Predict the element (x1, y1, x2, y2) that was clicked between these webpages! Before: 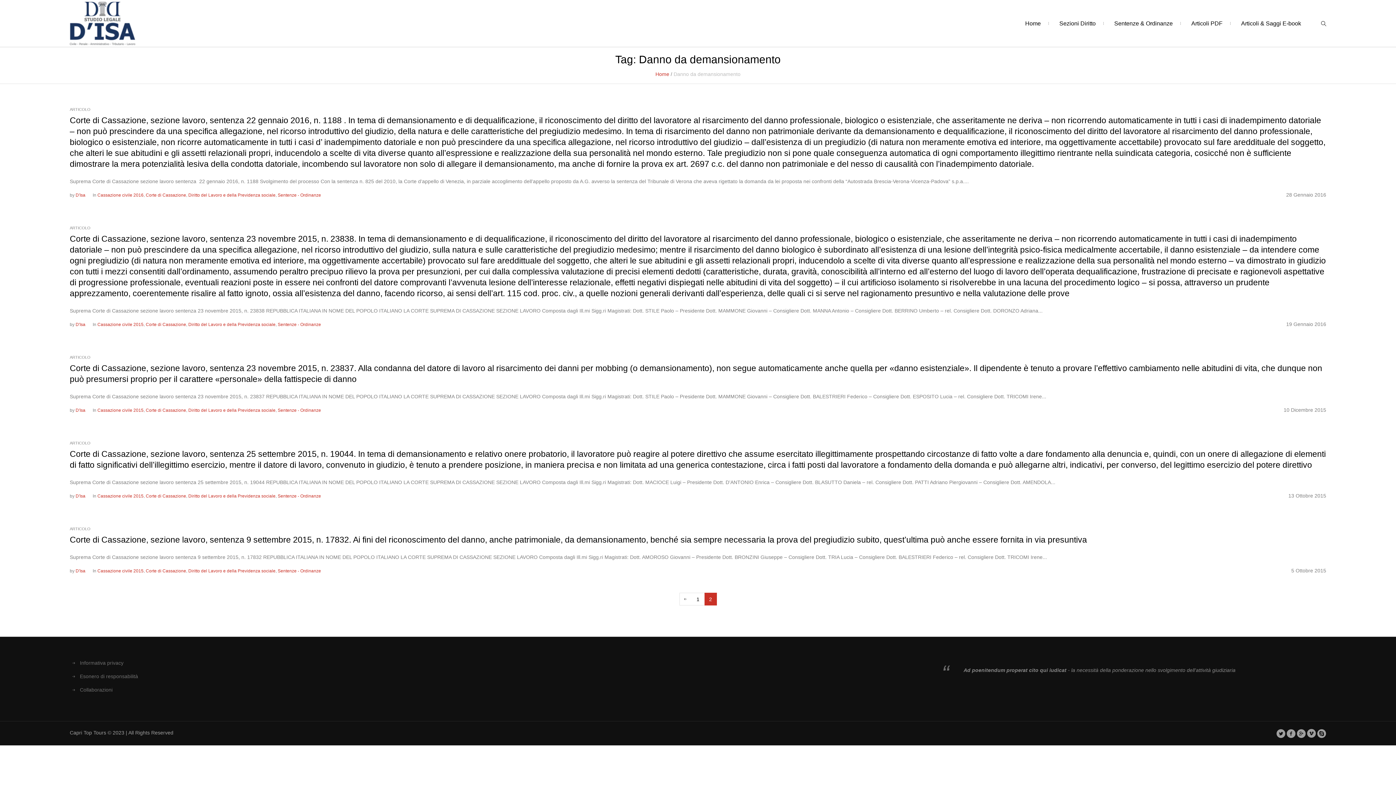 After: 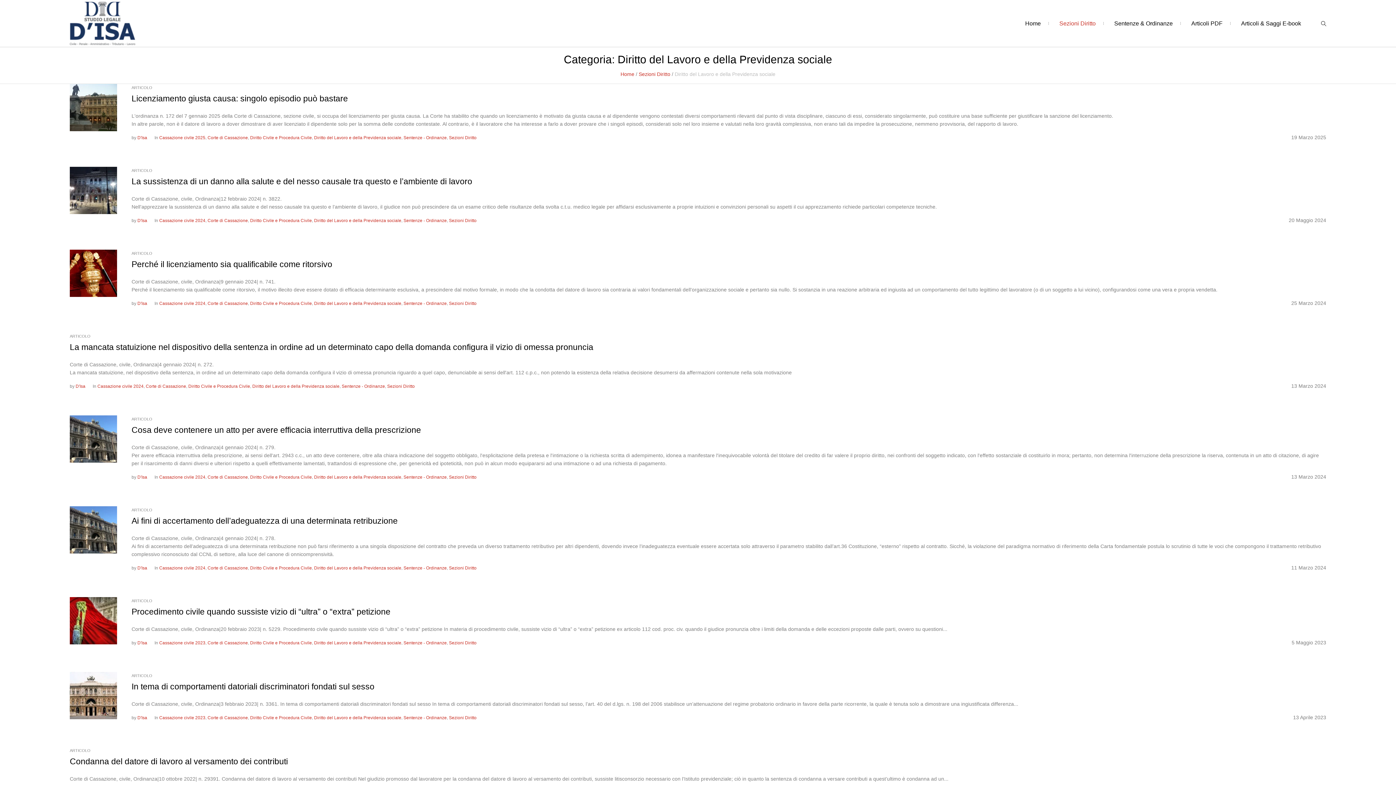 Action: bbox: (188, 192, 275, 197) label: Diritto del Lavoro e della Previdenza sociale